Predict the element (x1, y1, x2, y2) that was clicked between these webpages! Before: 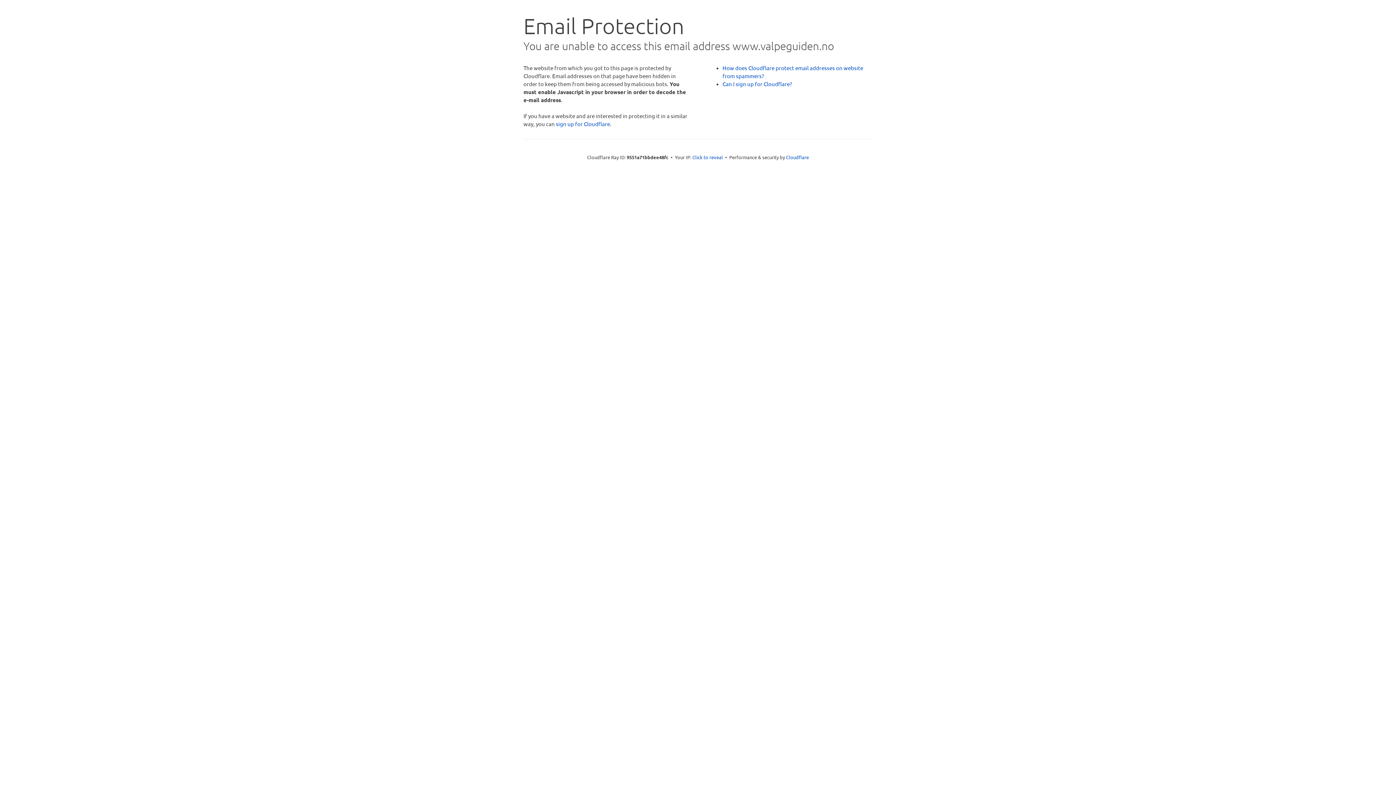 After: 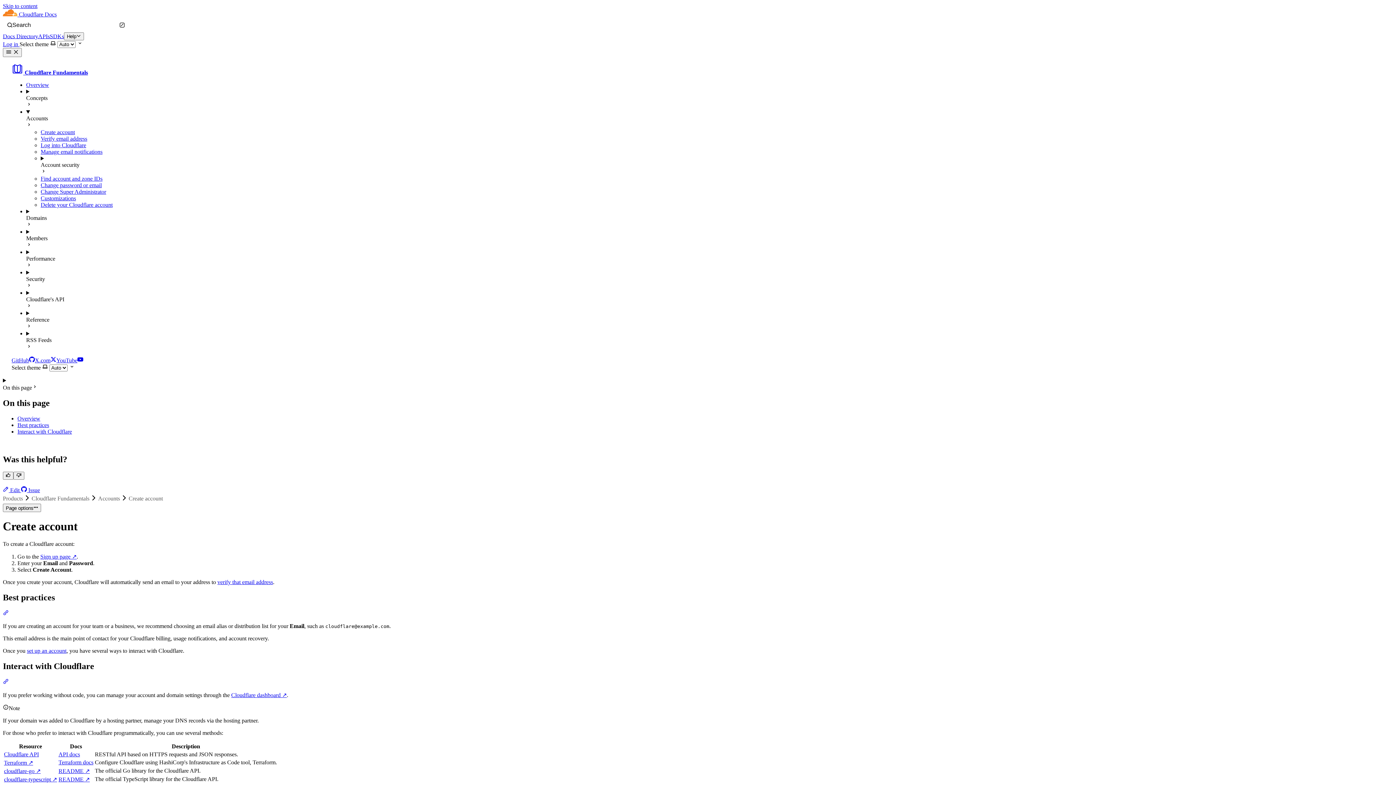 Action: label: Can I sign up for Cloudflare? bbox: (722, 80, 792, 87)